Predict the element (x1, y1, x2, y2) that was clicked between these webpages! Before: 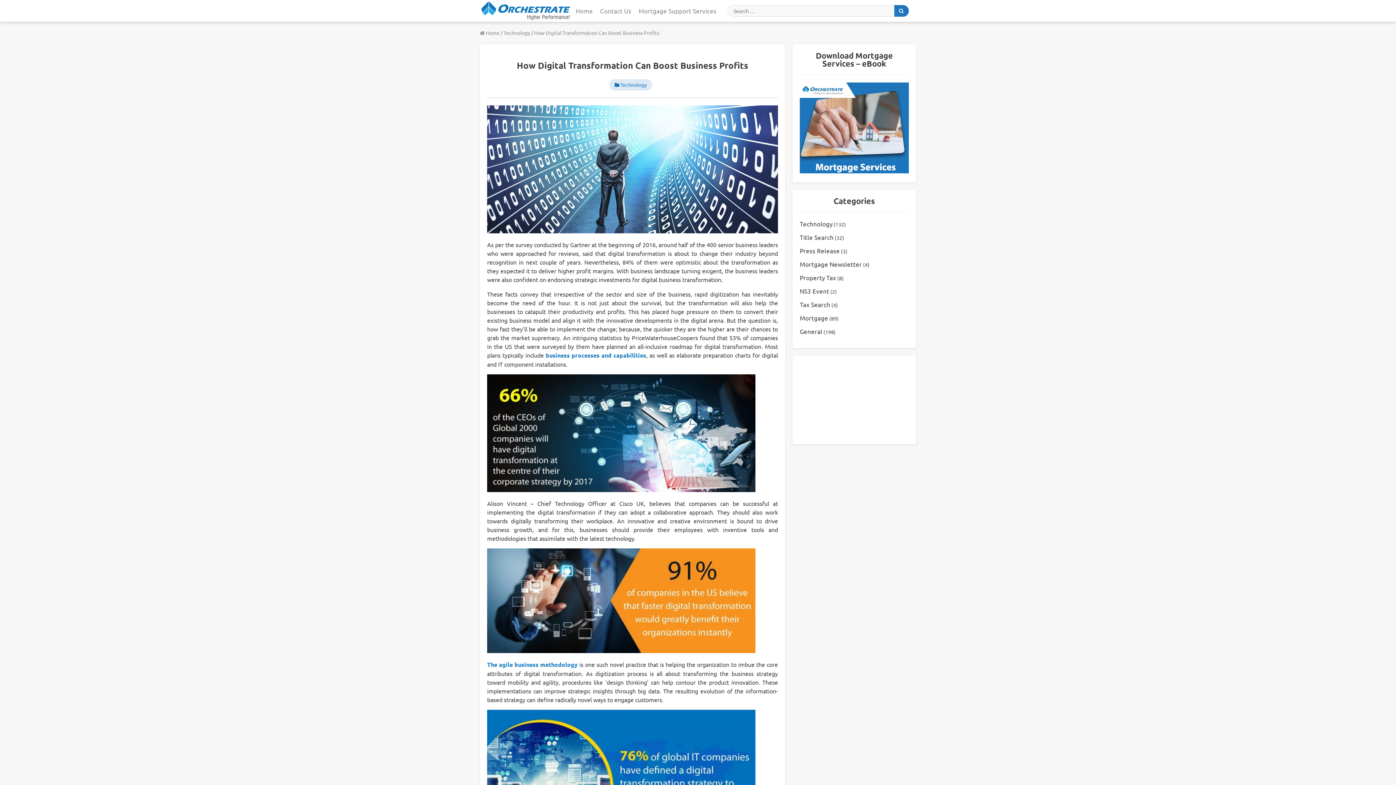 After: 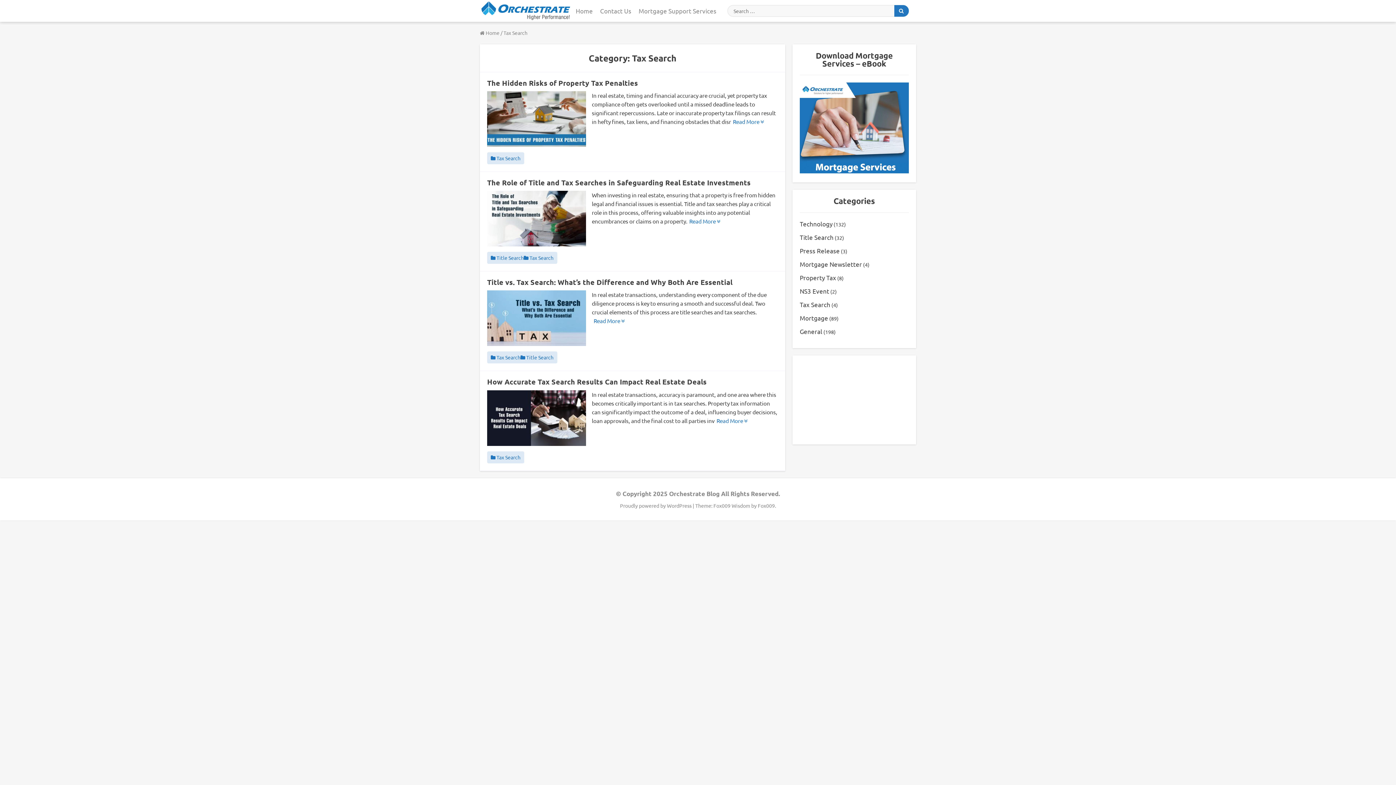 Action: label: Tax Search bbox: (800, 300, 830, 308)